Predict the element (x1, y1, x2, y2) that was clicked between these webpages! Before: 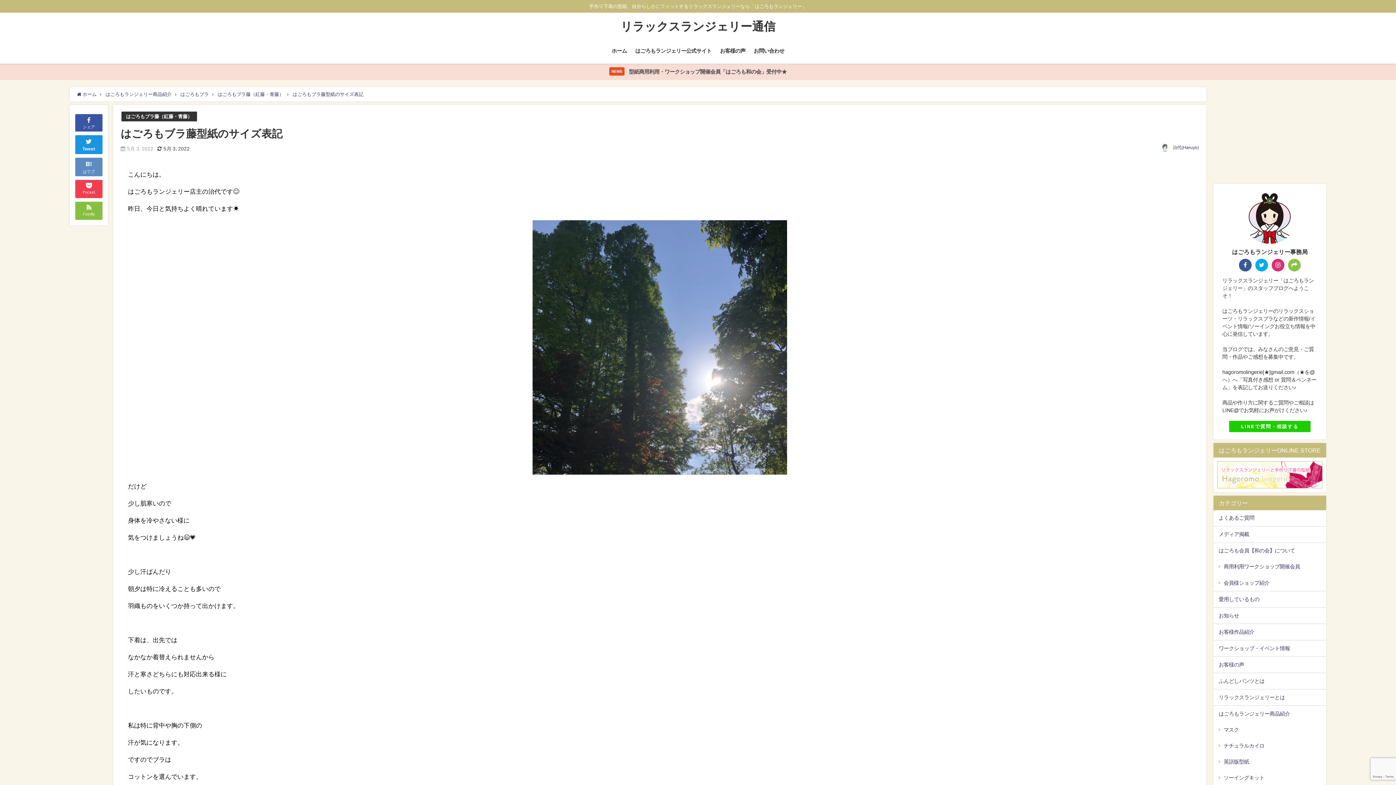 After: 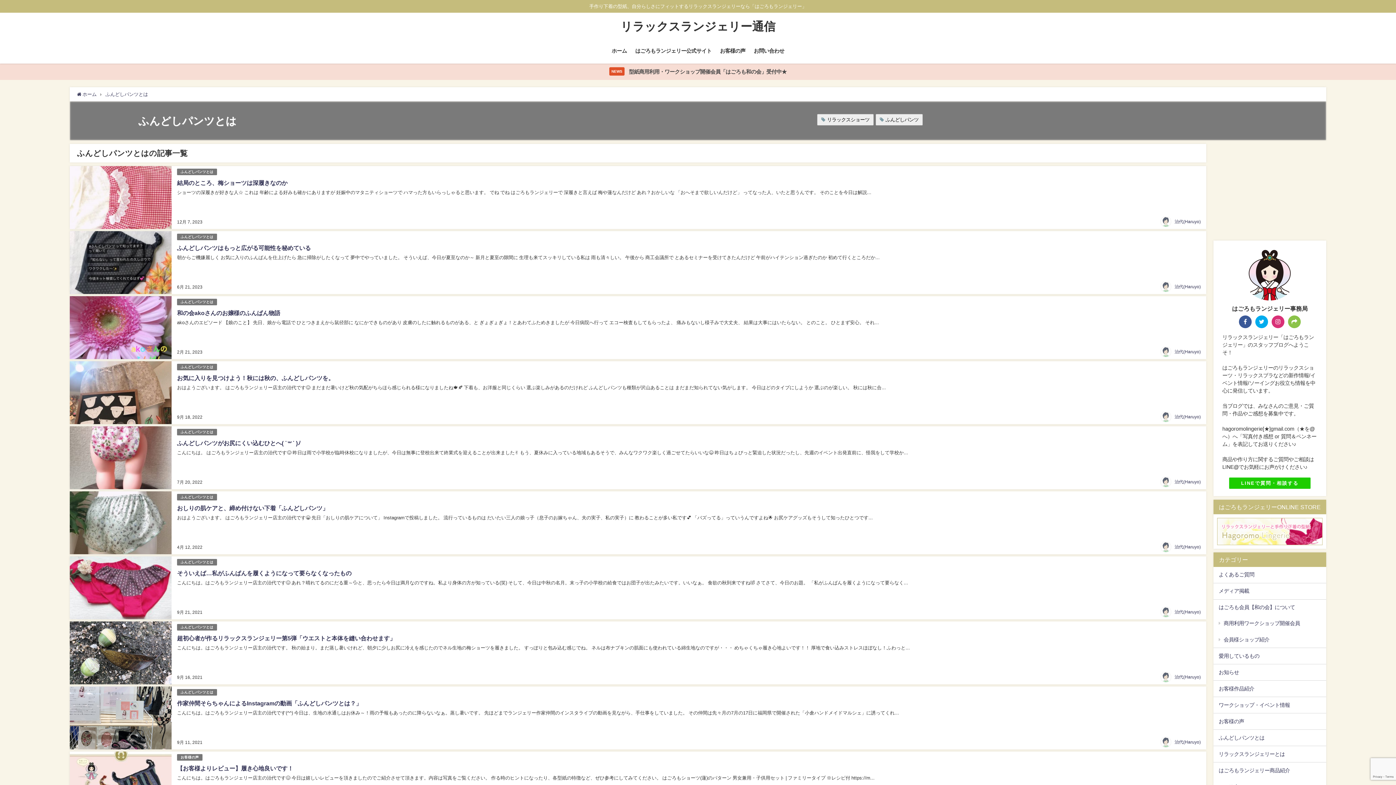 Action: label: ふんどしパンツとは bbox: (1213, 673, 1326, 689)